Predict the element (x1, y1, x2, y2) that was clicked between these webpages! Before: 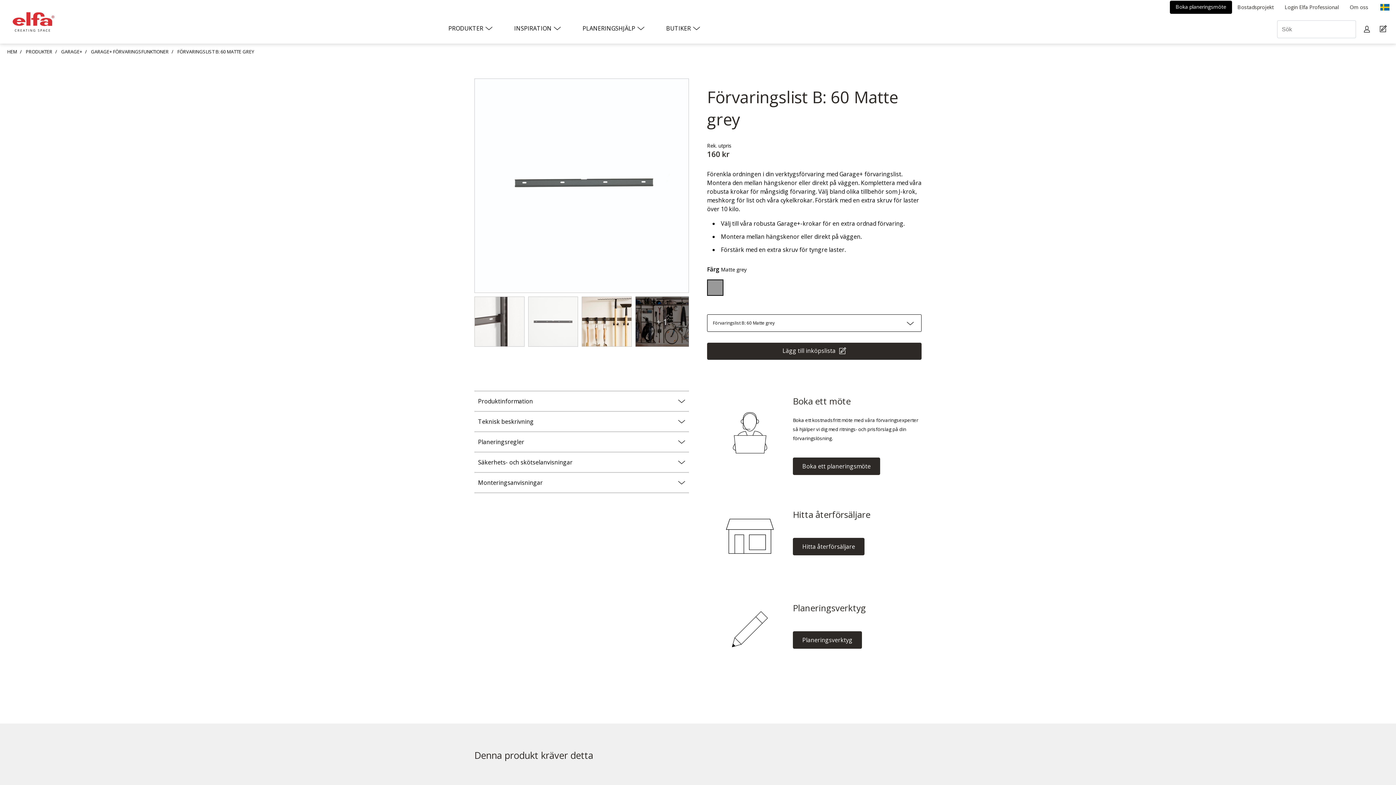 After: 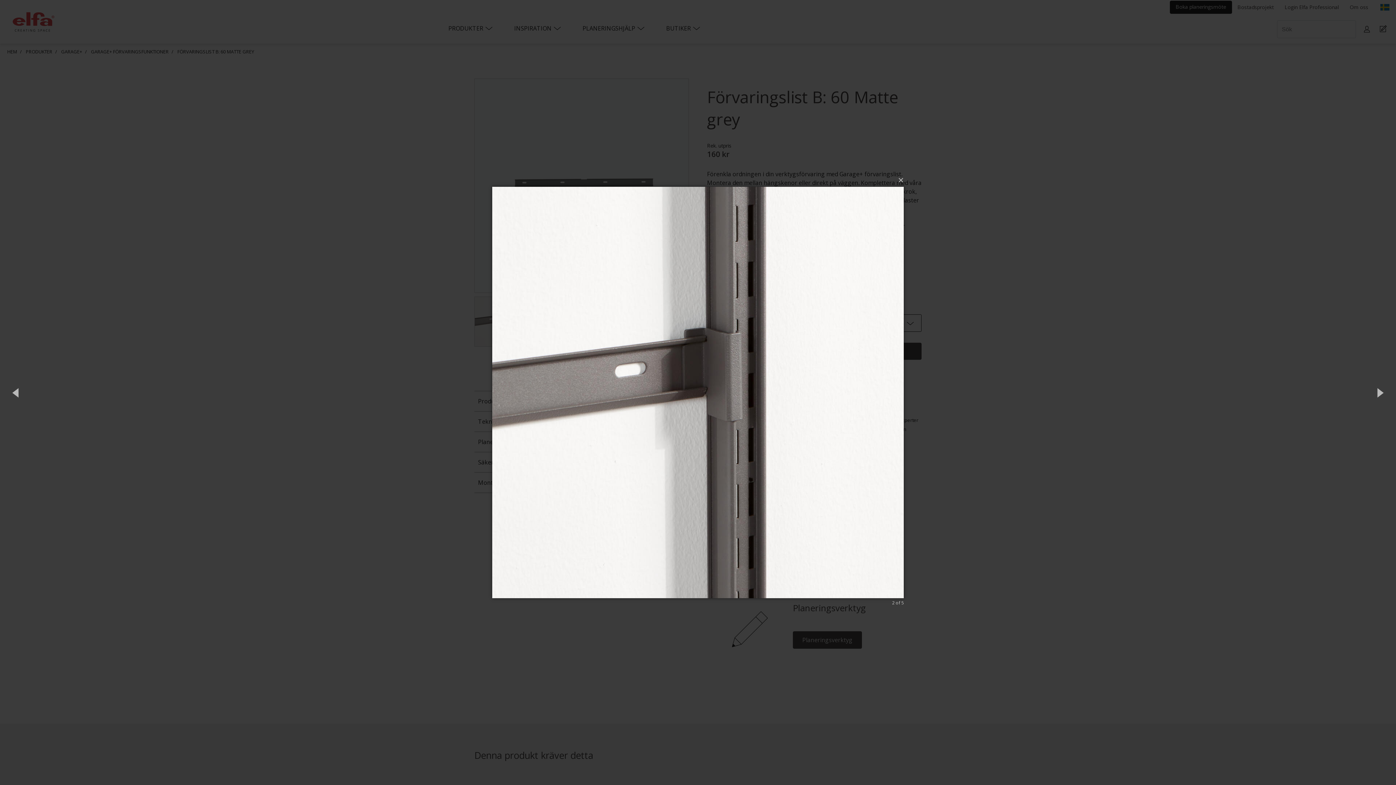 Action: bbox: (474, 296, 524, 346)